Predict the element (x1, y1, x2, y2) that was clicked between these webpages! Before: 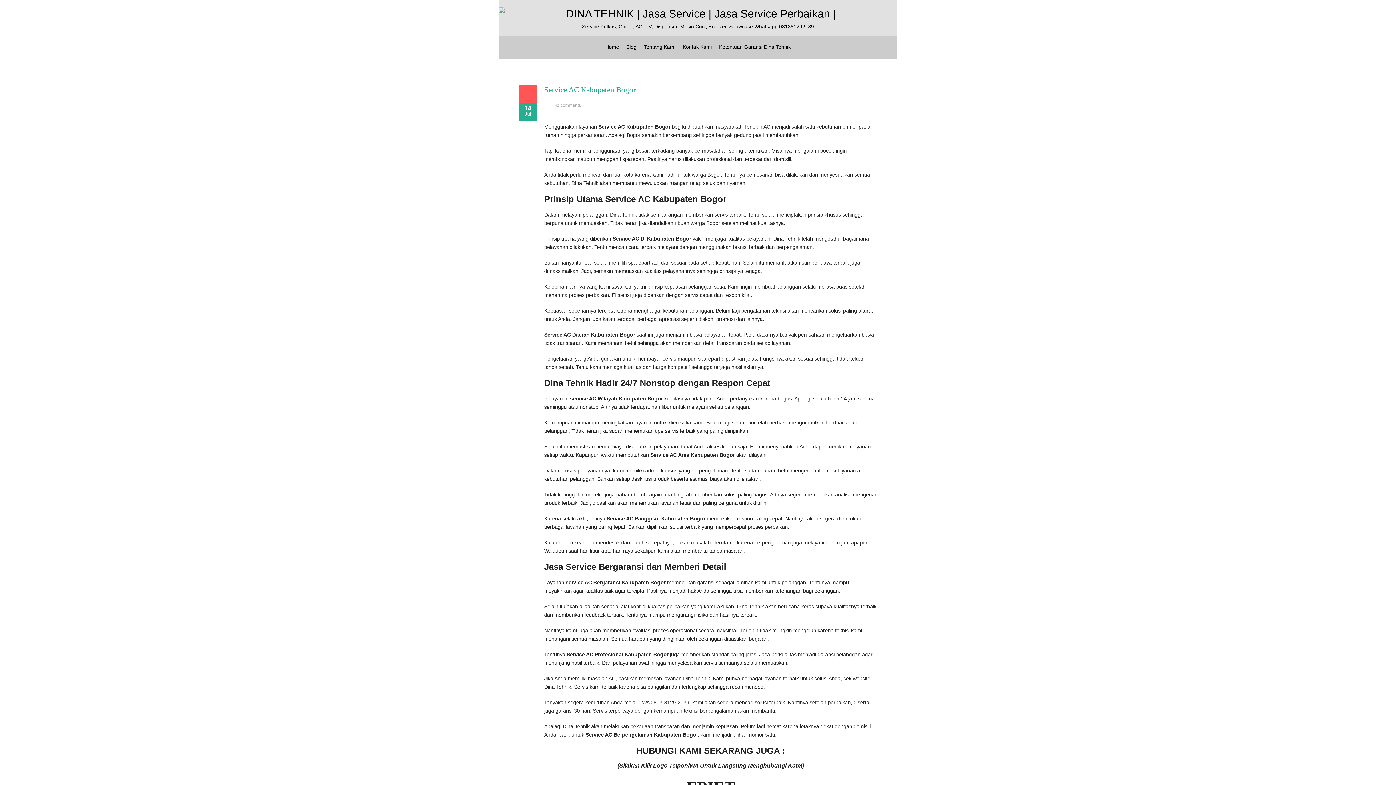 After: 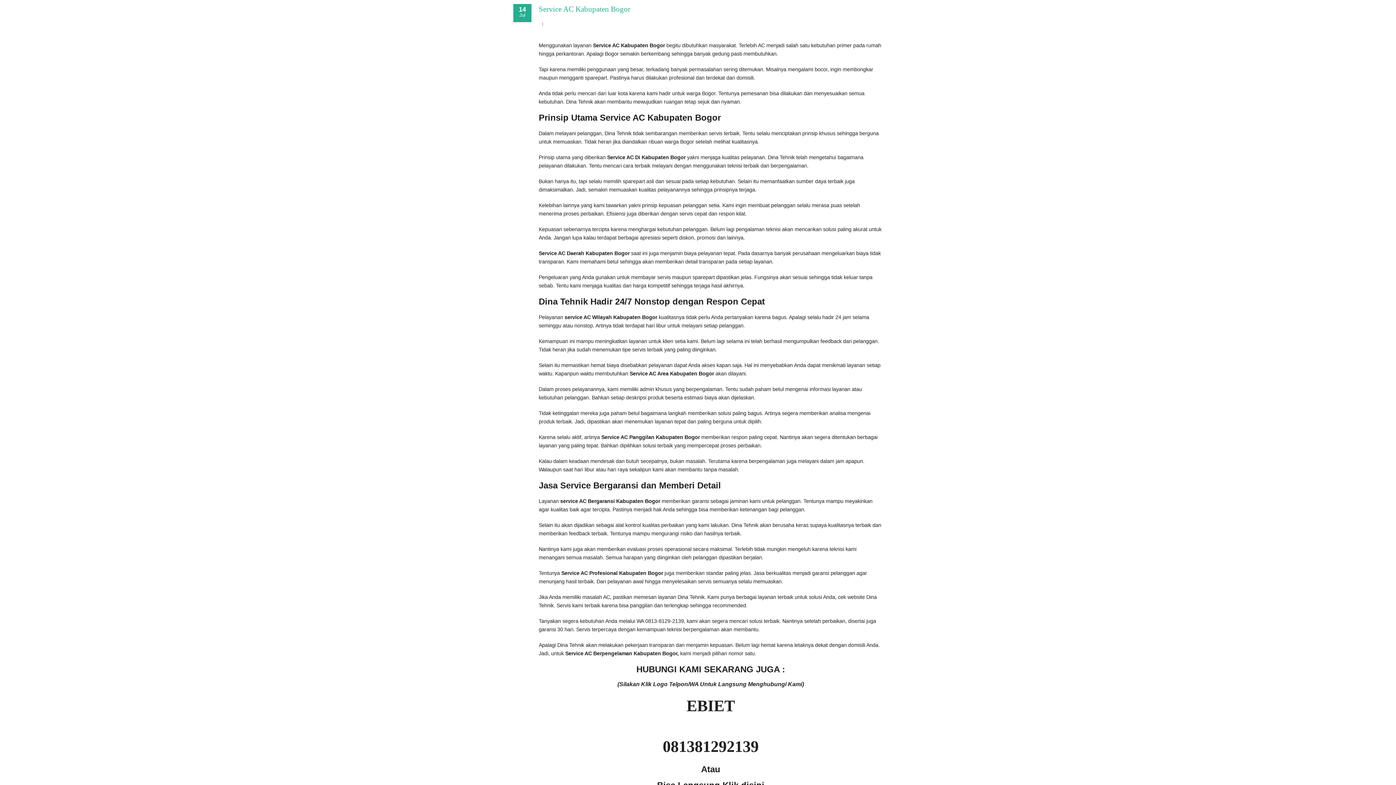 Action: label: No comments bbox: (553, 102, 581, 108)